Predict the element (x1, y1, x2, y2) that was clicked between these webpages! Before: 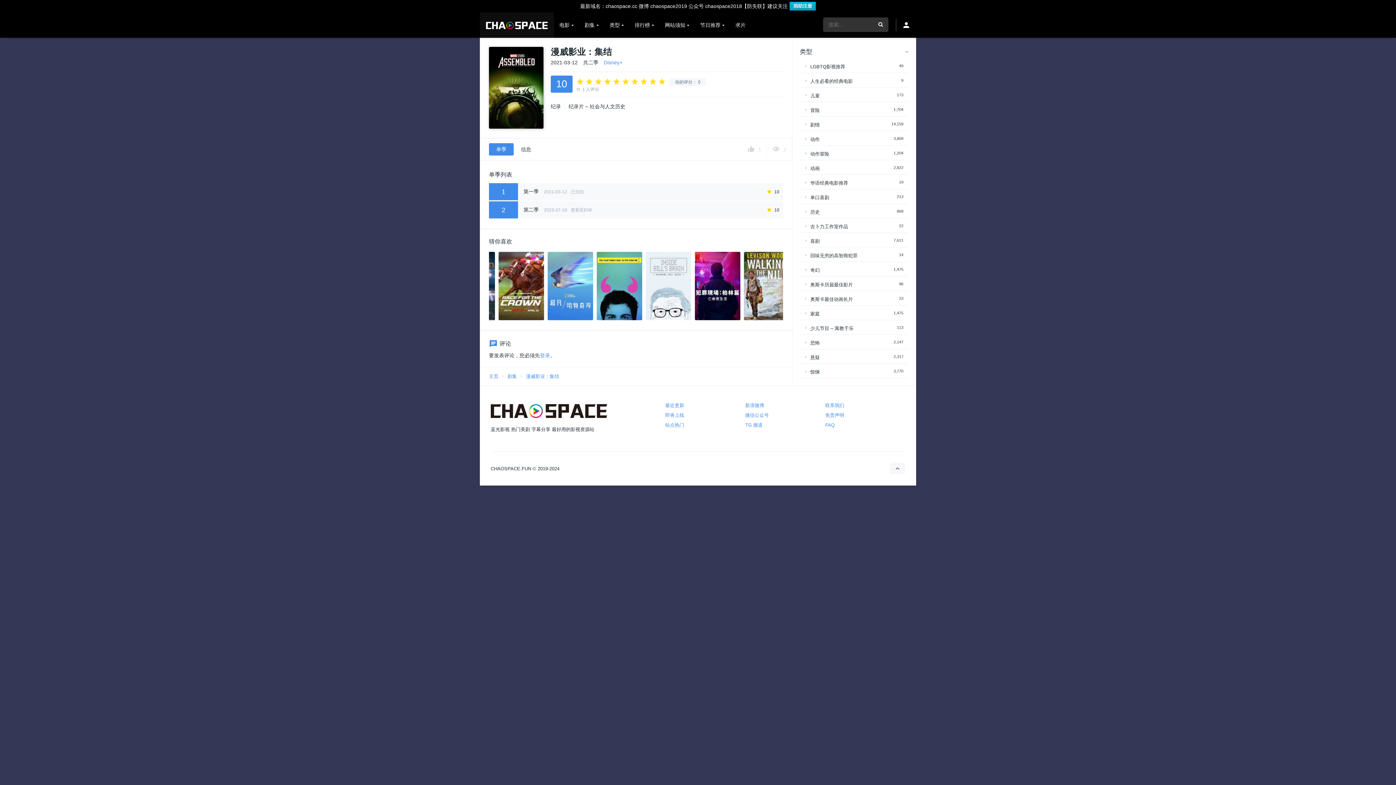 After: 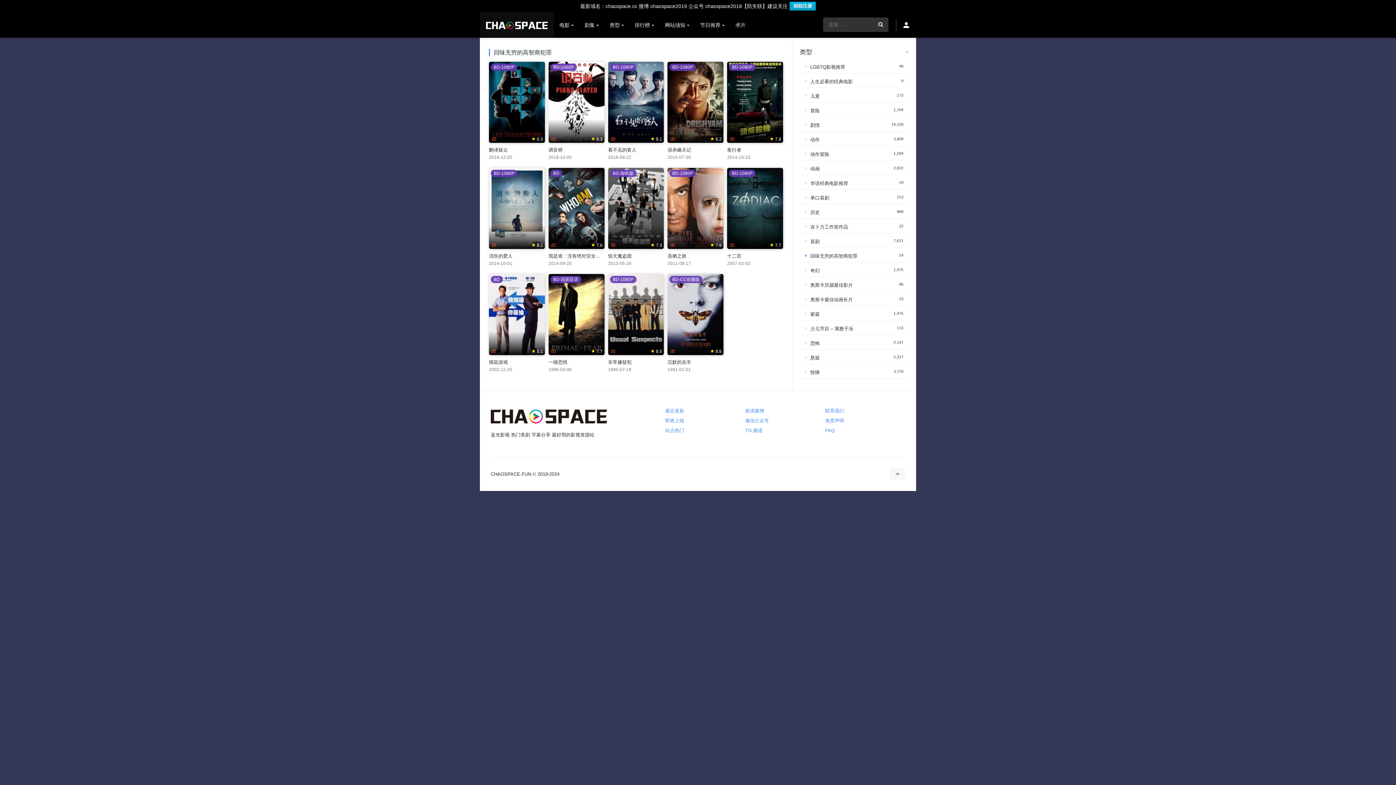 Action: bbox: (805, 253, 857, 258) label: 回味无穷的高智商犯罪